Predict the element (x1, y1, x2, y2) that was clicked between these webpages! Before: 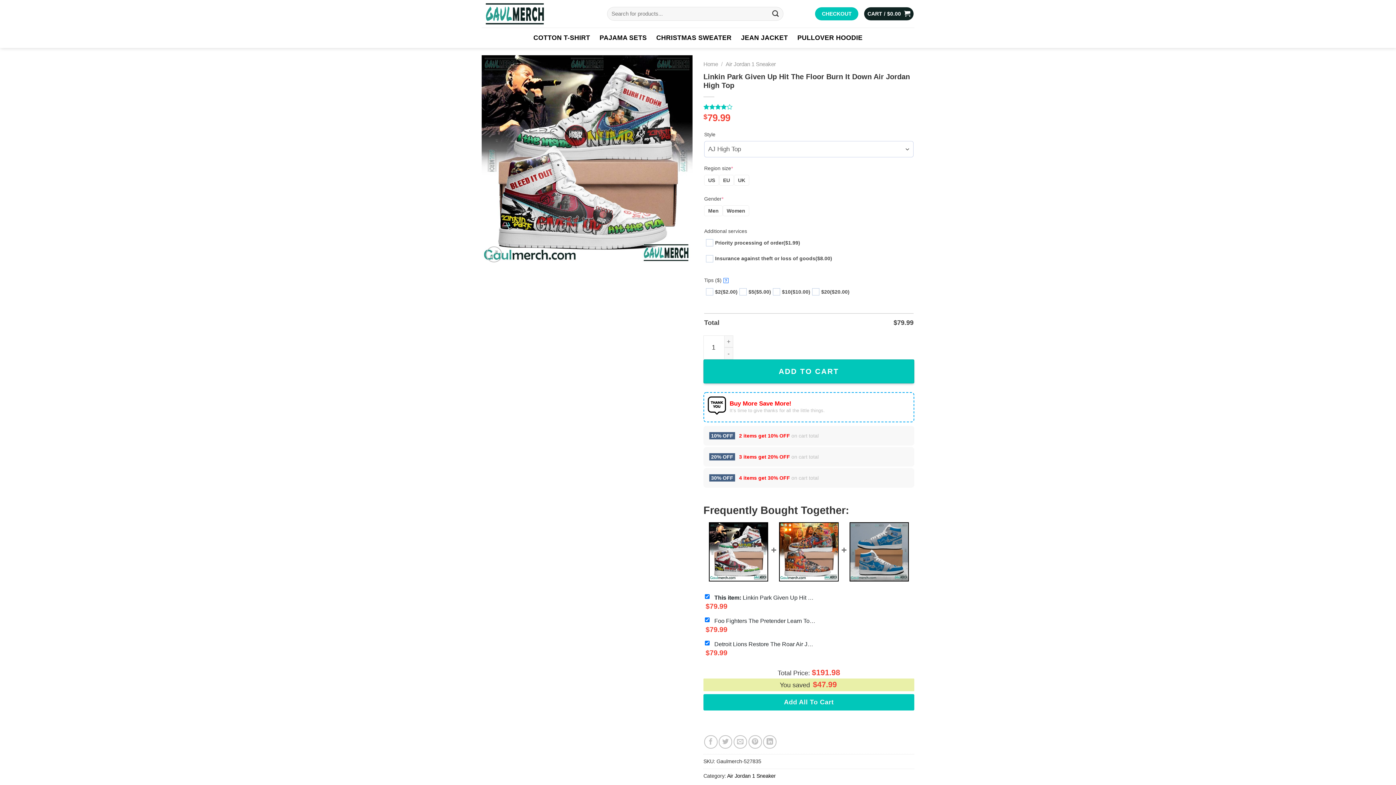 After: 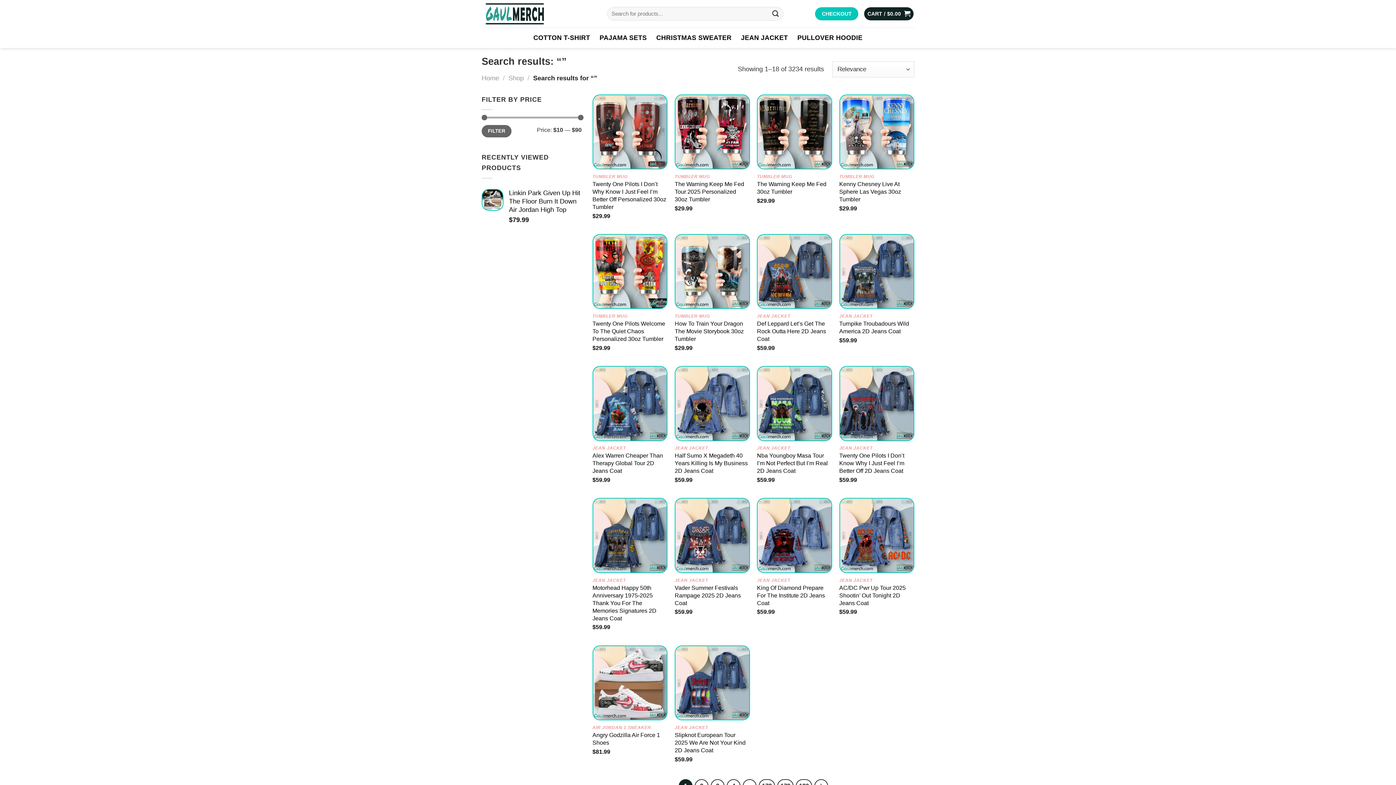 Action: bbox: (768, 7, 782, 20) label: Submit